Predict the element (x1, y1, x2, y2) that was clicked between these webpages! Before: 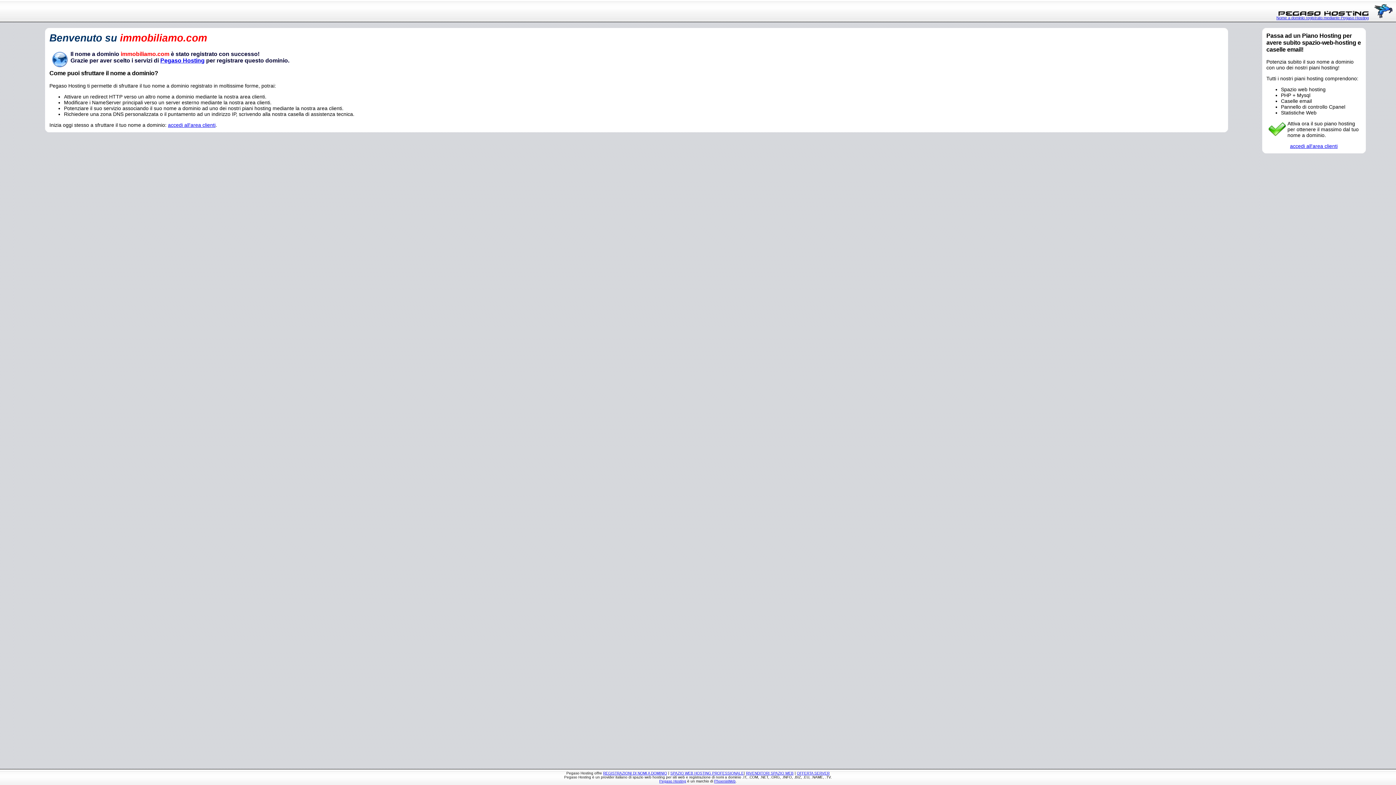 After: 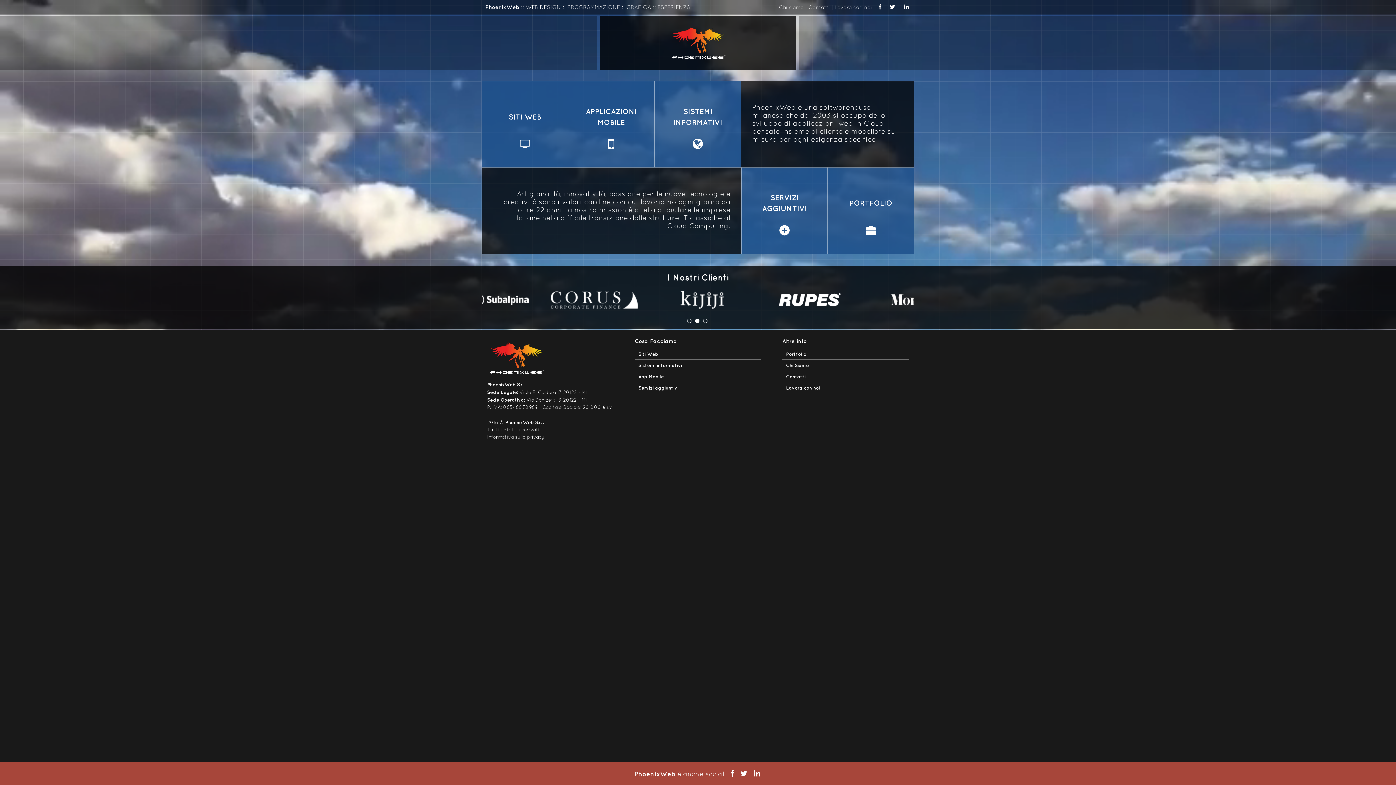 Action: bbox: (714, 779, 735, 783) label: PhoenixWeb